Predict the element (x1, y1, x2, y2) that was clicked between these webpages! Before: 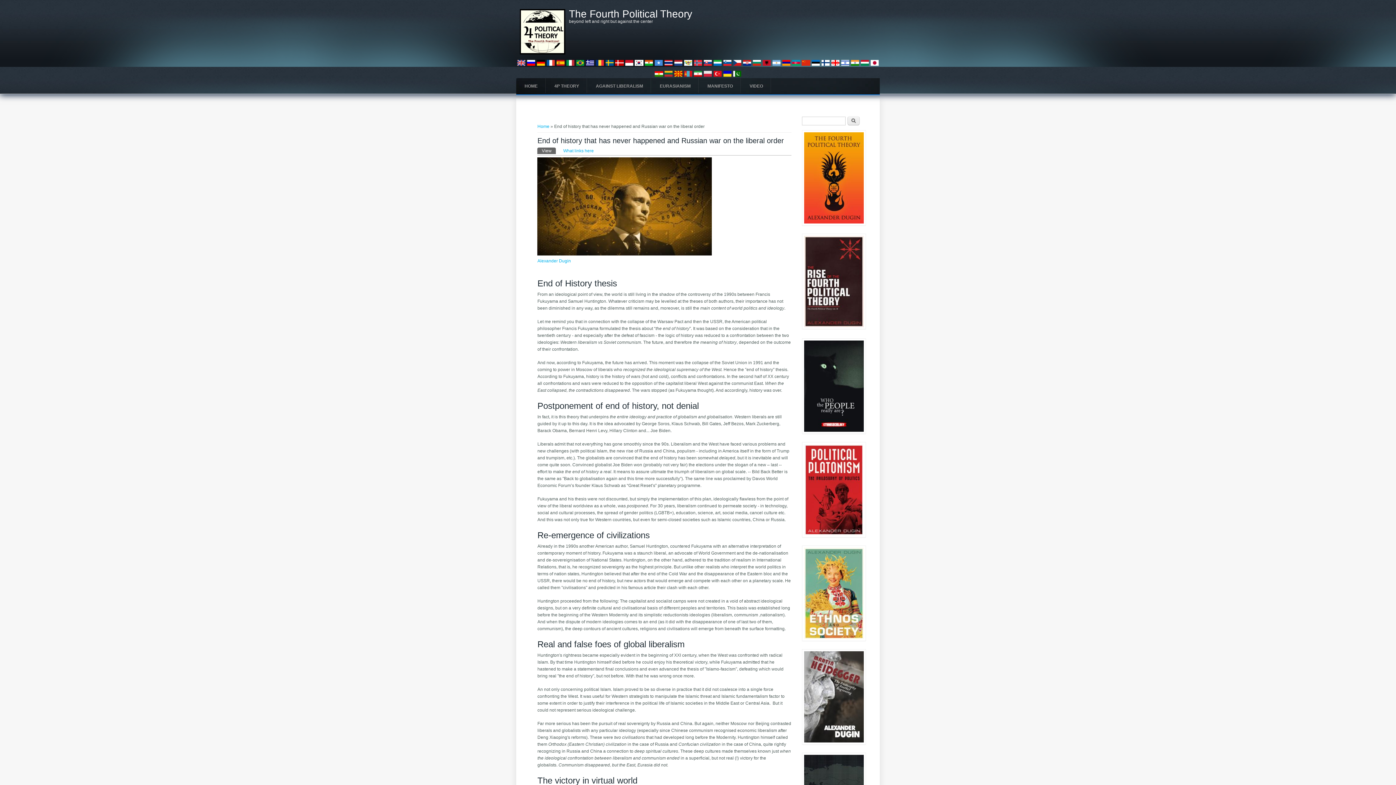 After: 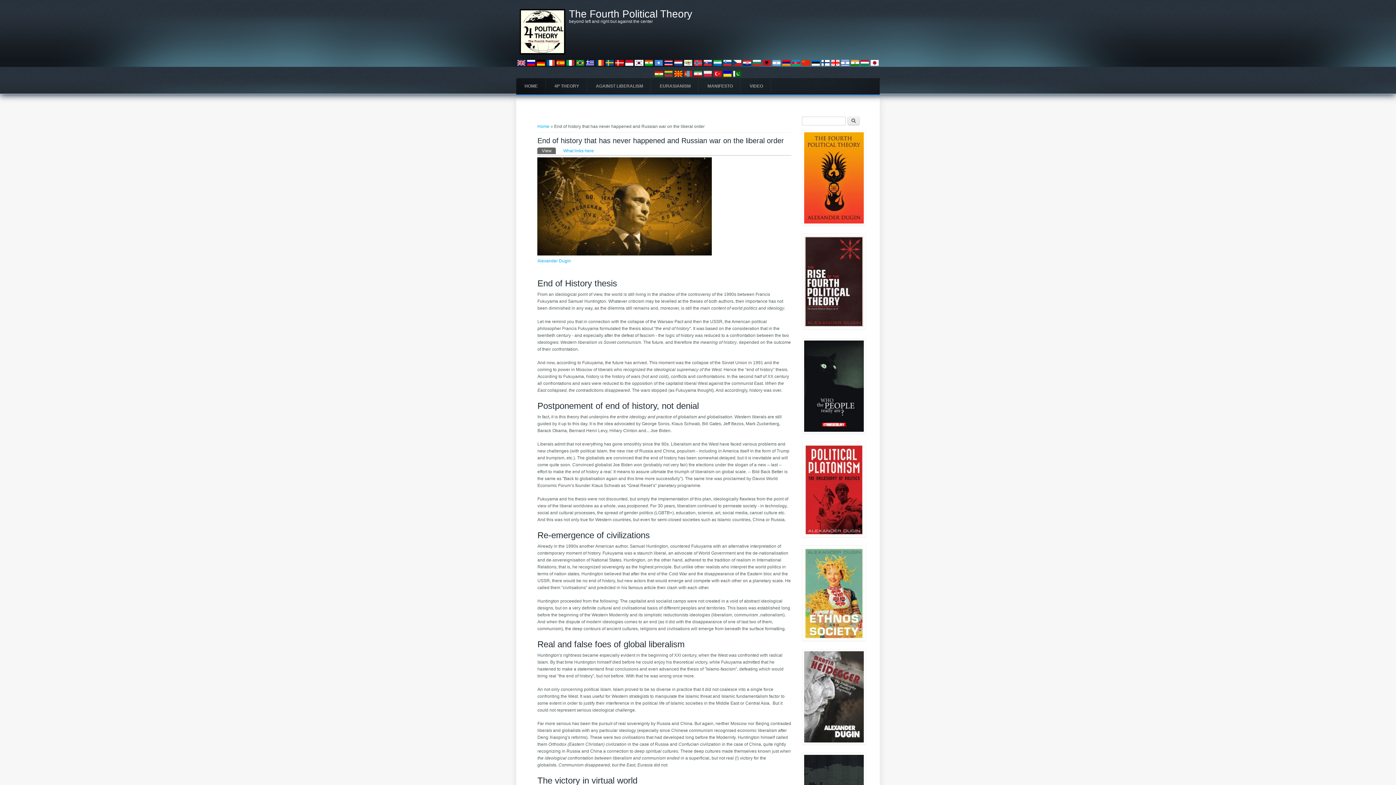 Action: bbox: (537, 147, 556, 154) label: View
(active tab)